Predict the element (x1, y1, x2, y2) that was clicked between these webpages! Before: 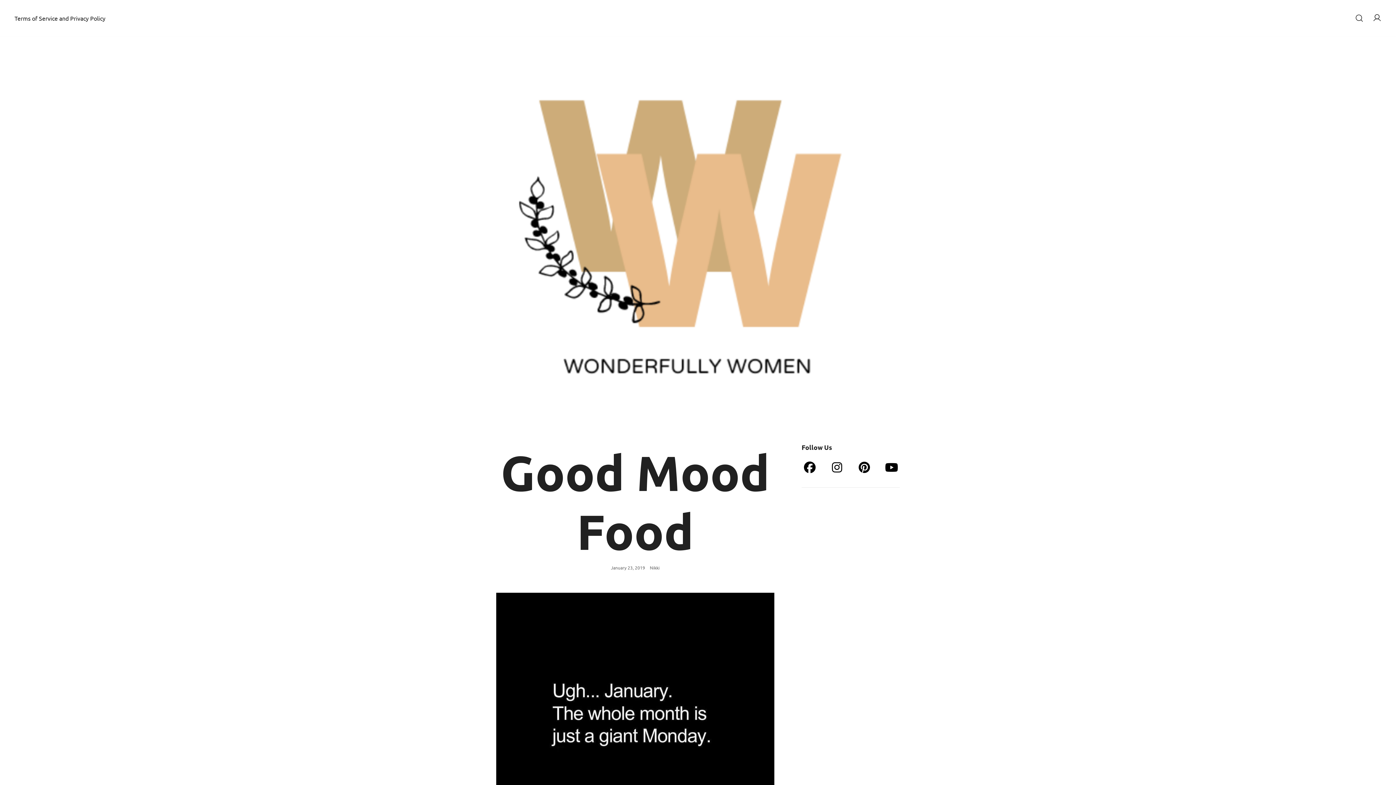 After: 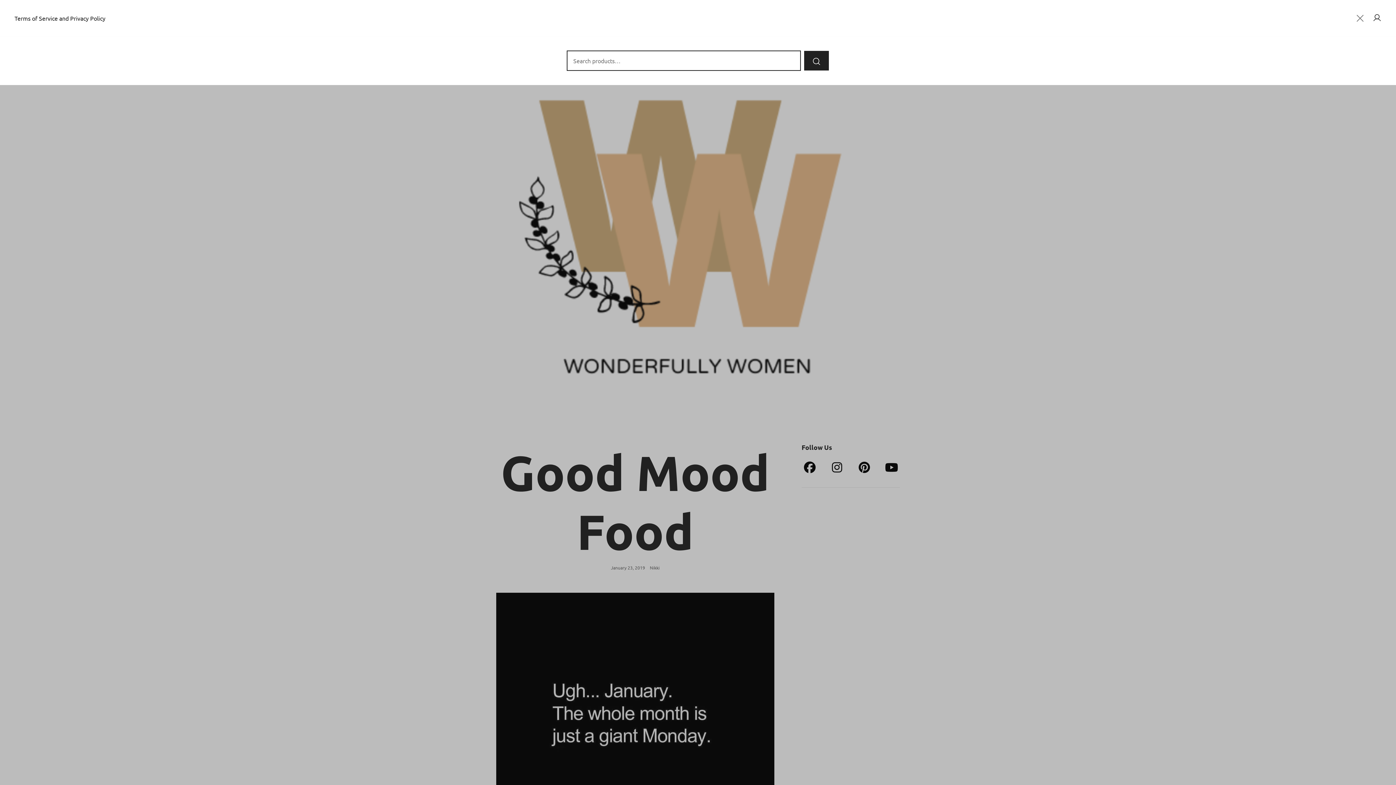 Action: bbox: (1355, 12, 1363, 23)